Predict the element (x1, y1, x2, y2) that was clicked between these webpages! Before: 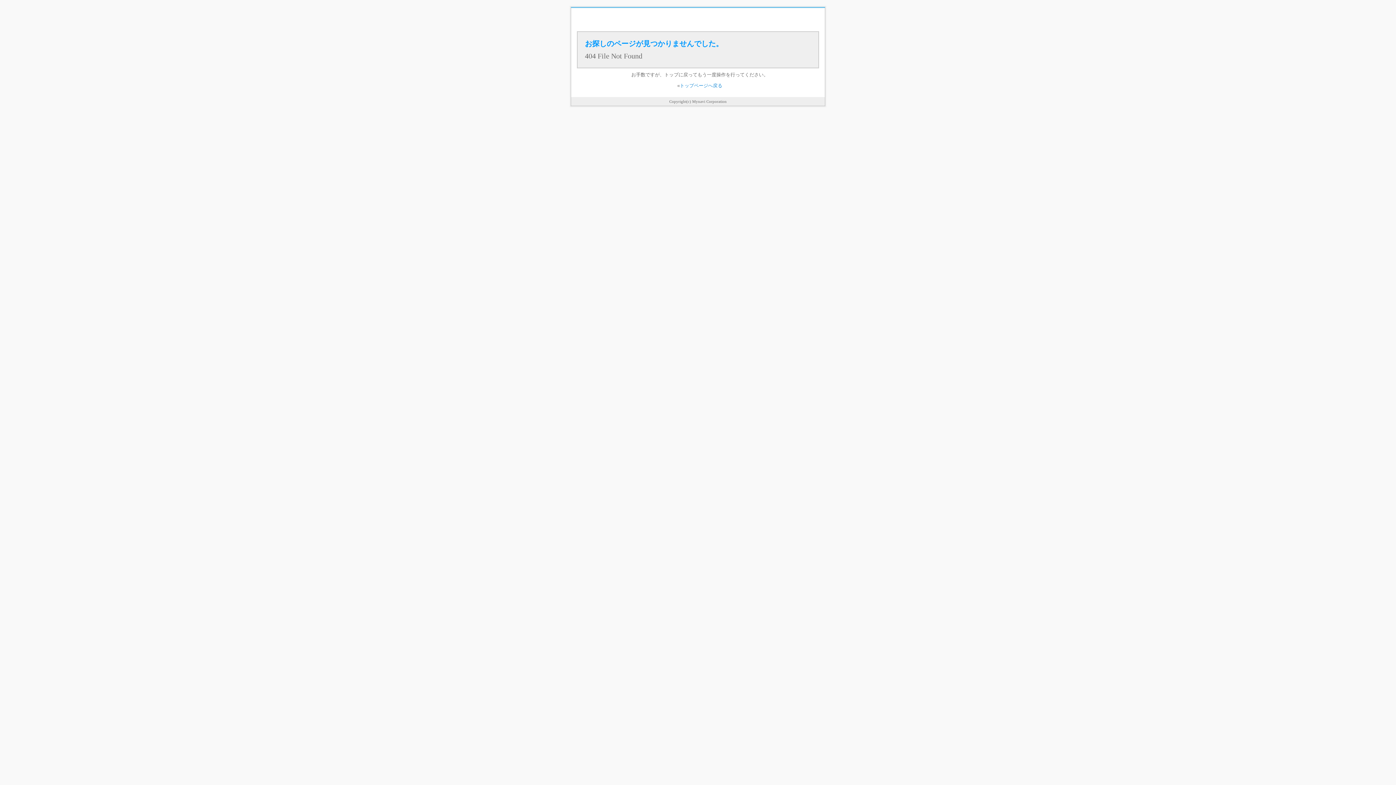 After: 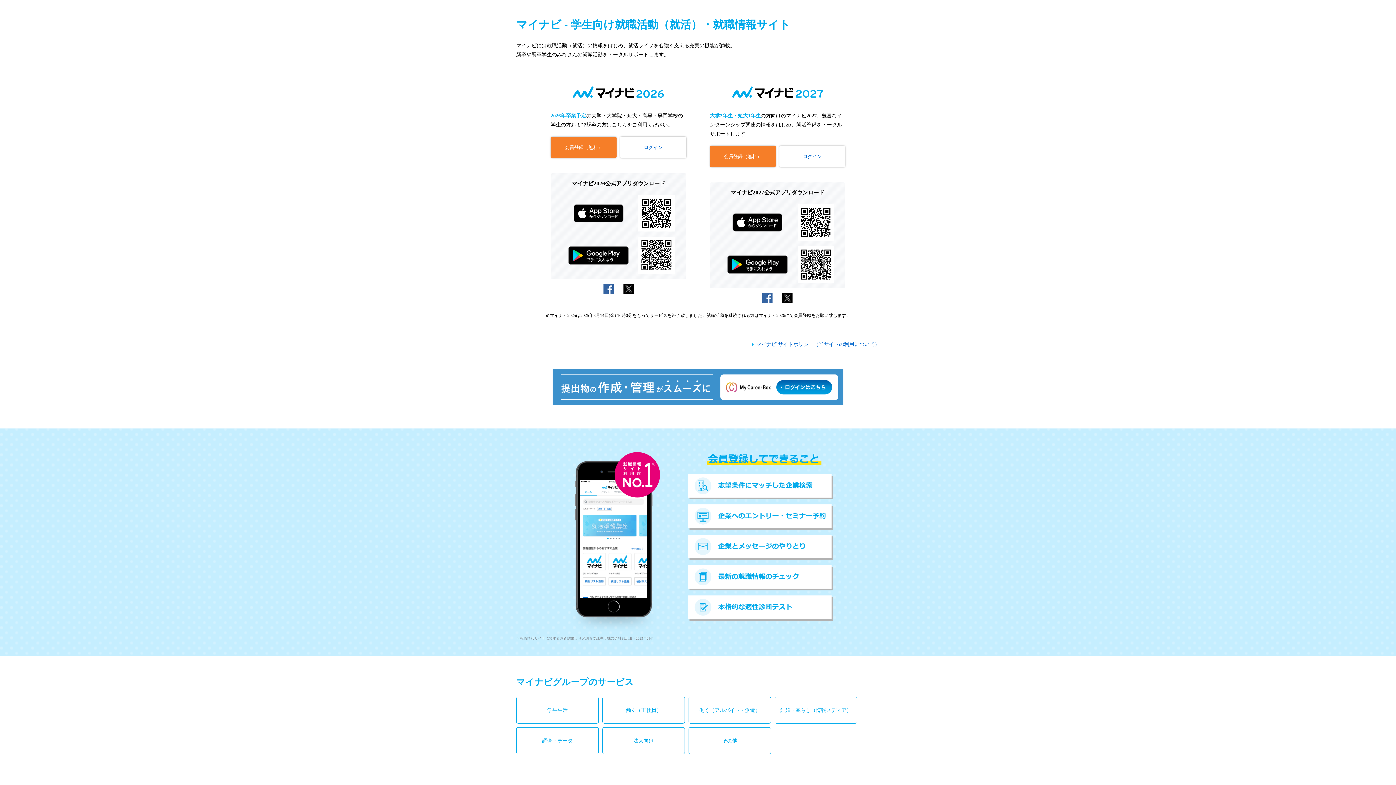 Action: bbox: (680, 82, 722, 88) label: トップページへ戻る